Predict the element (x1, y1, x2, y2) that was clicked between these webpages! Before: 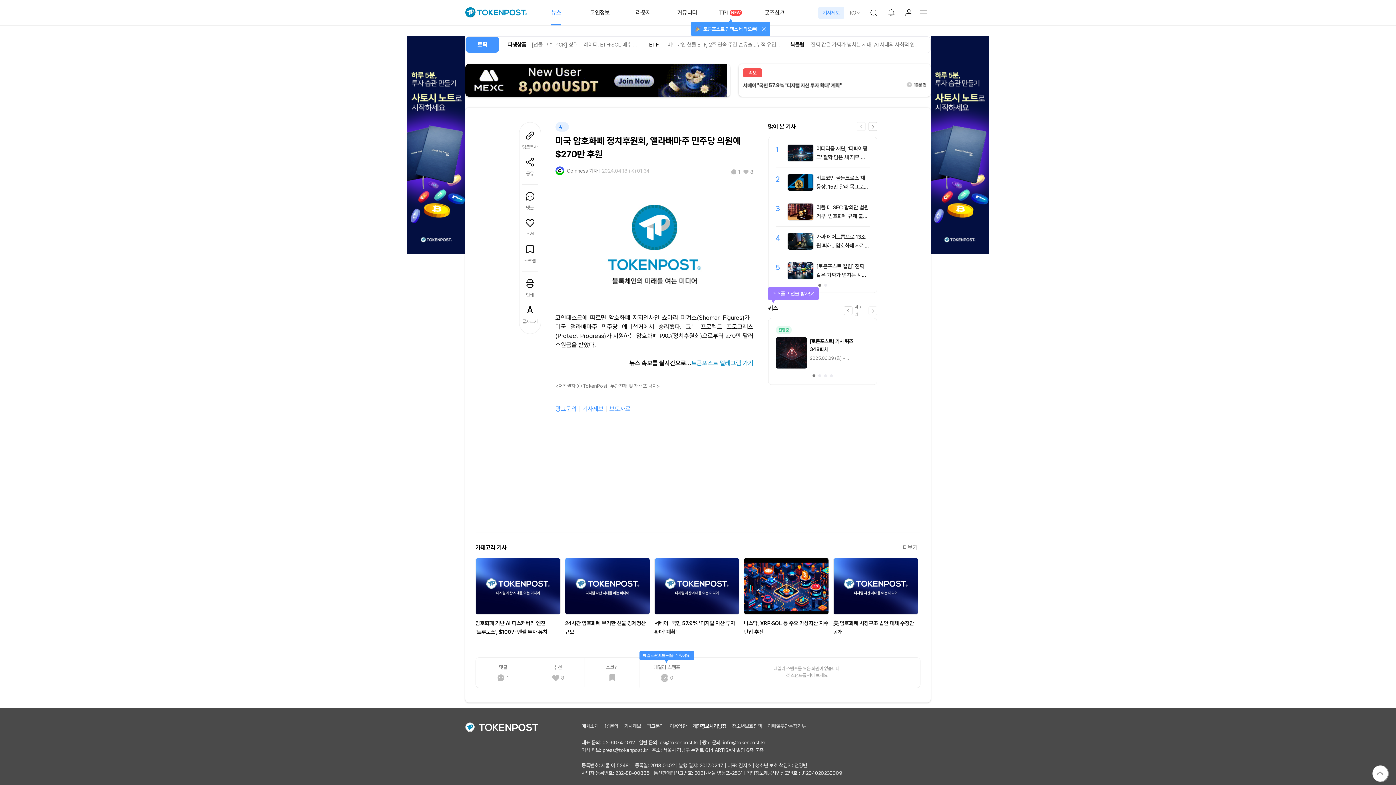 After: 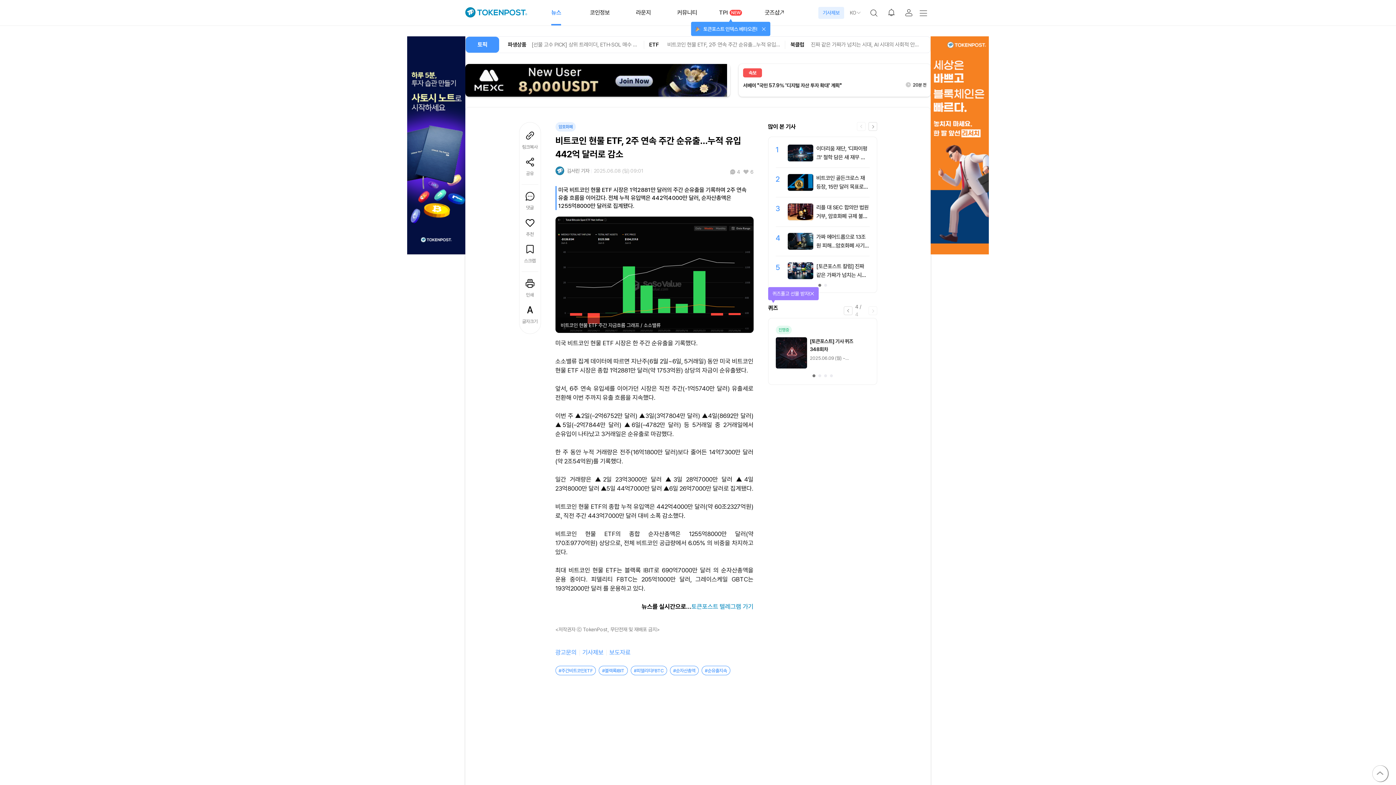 Action: label: 비트코인 현물 ETF, 2주 연속 주간 순유출…누적 유입 442억 달러로 감소 bbox: (663, 40, 780, 48)